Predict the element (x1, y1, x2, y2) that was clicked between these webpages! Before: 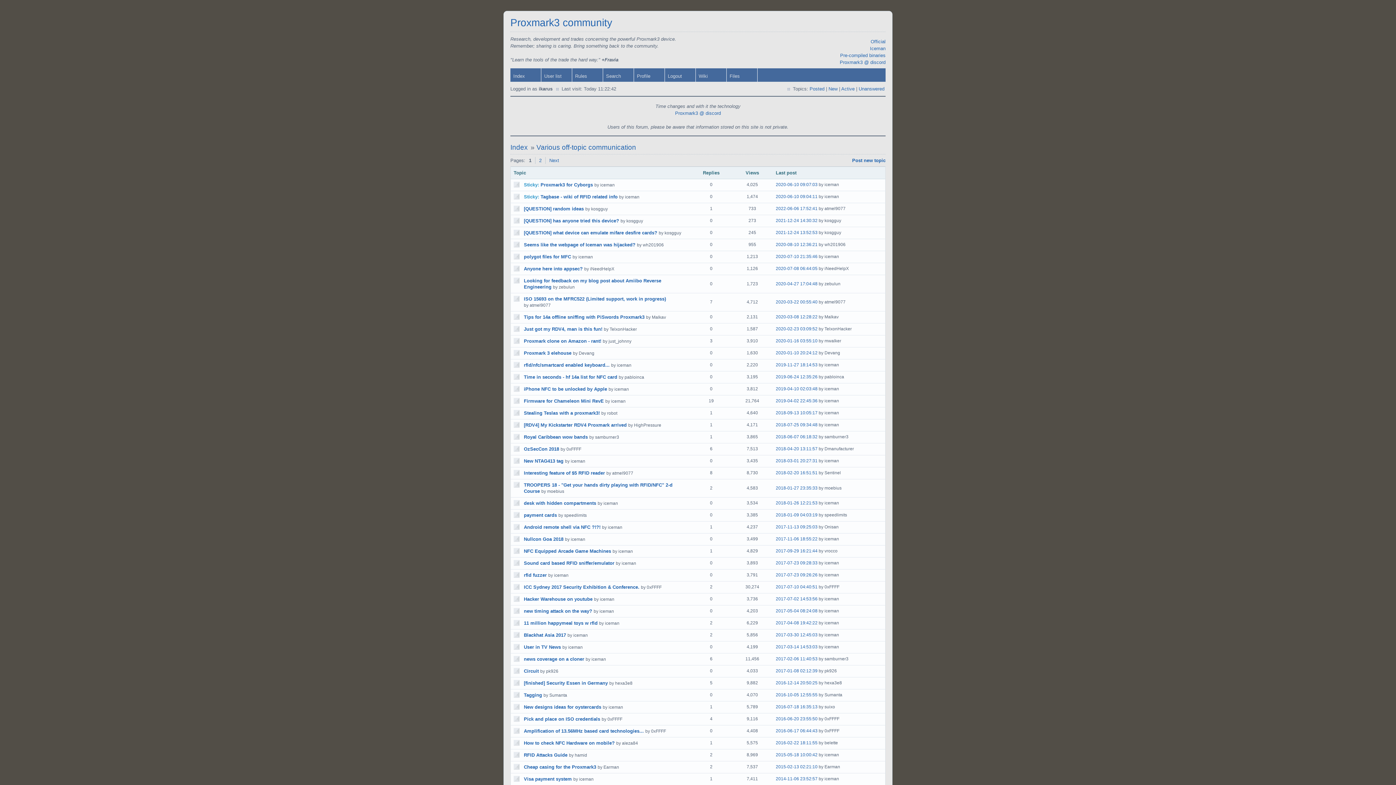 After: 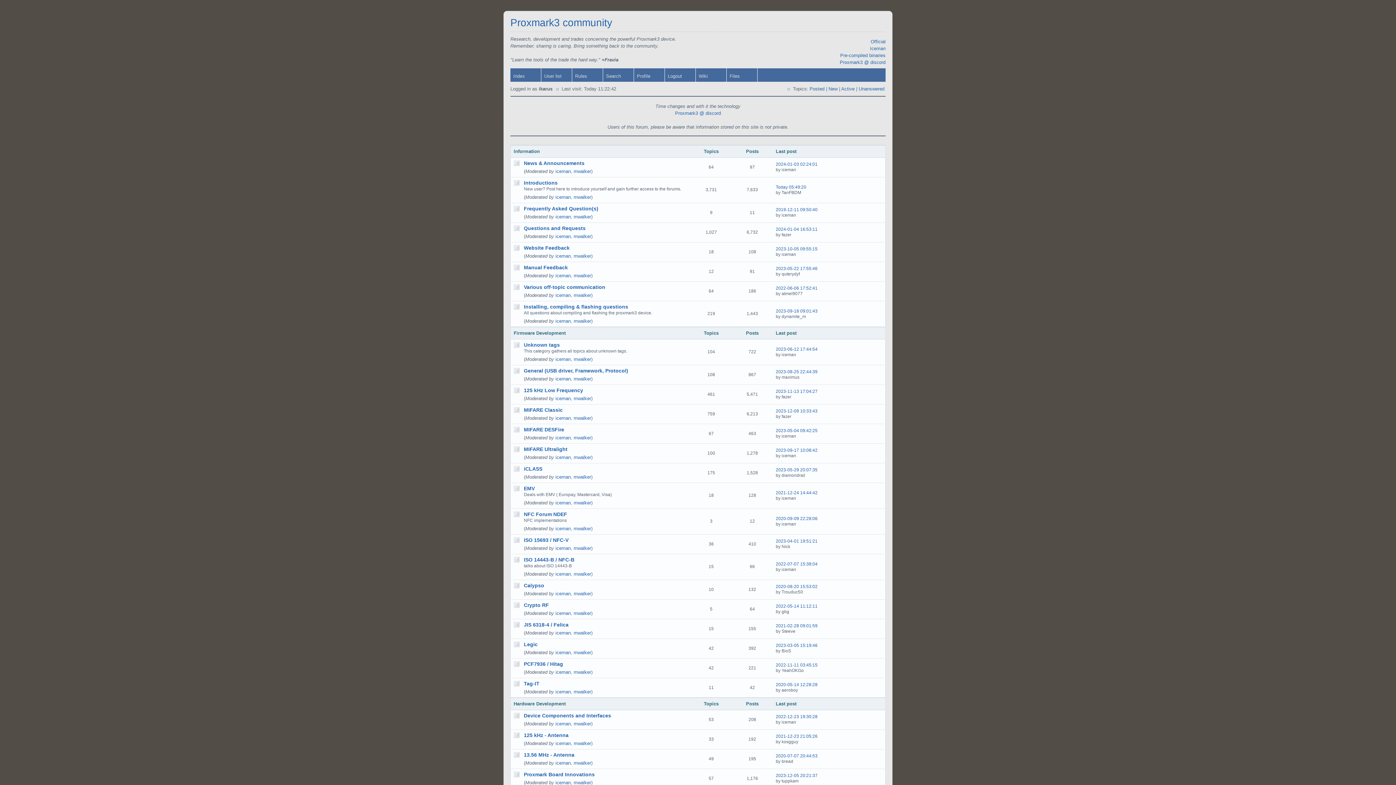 Action: label: Index bbox: (510, 68, 541, 81)